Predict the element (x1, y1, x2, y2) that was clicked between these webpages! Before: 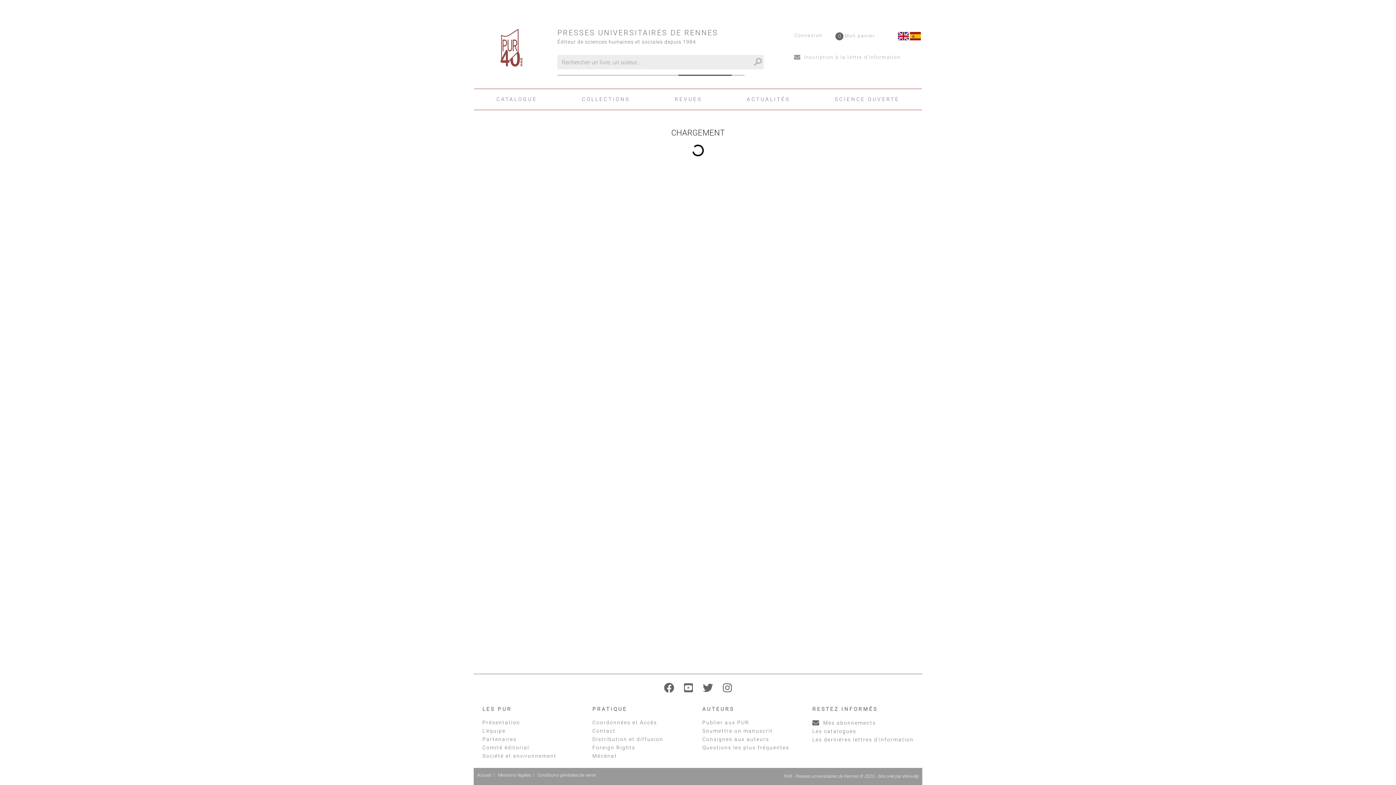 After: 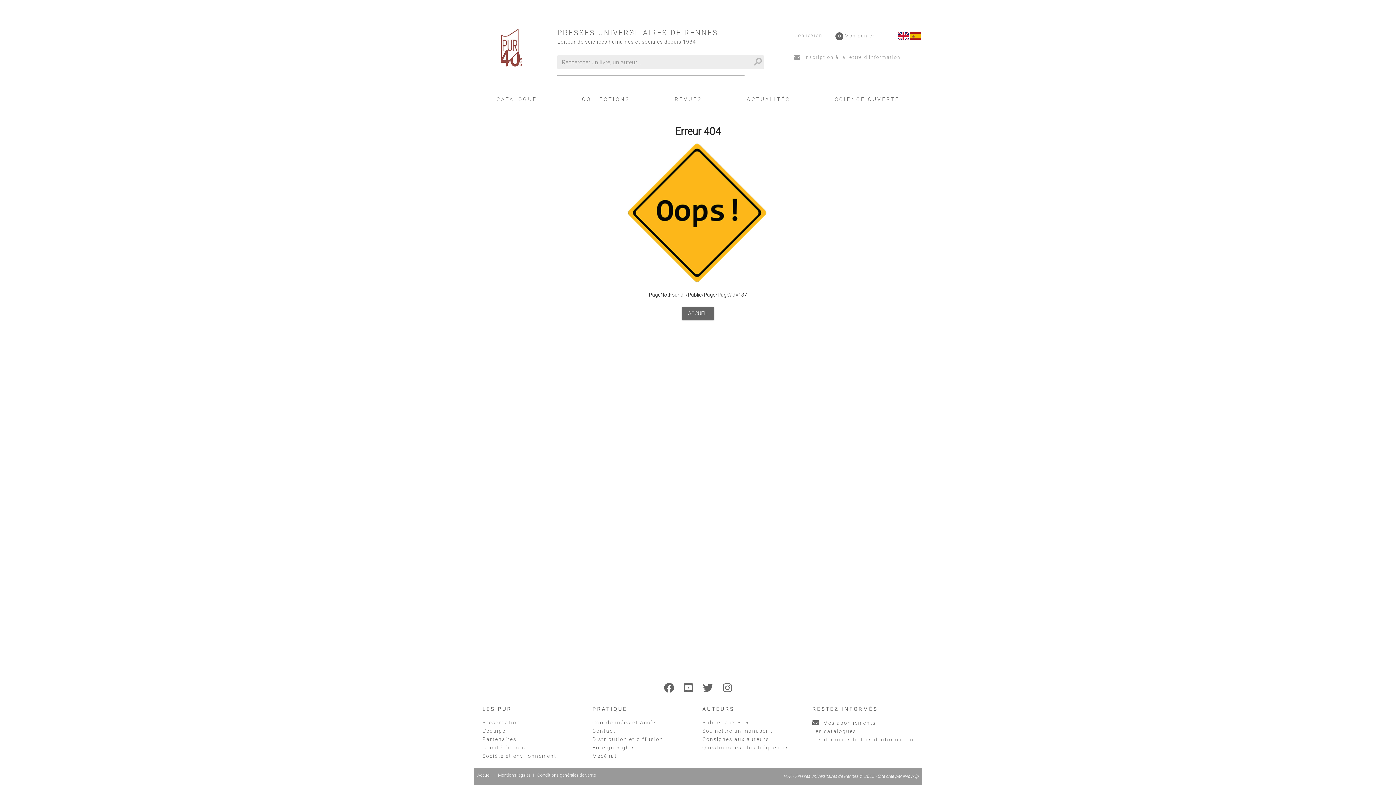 Action: bbox: (482, 753, 556, 759) label: Société et environnement